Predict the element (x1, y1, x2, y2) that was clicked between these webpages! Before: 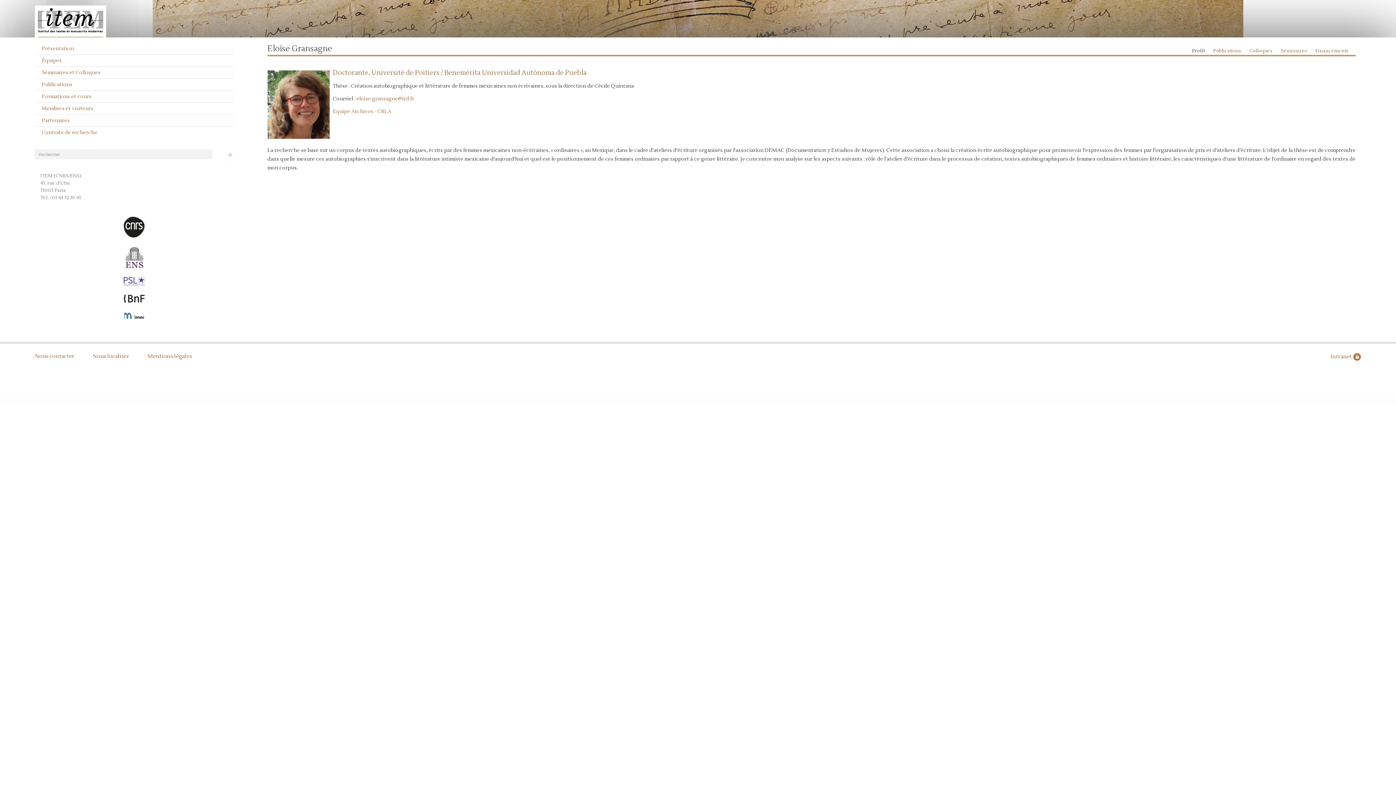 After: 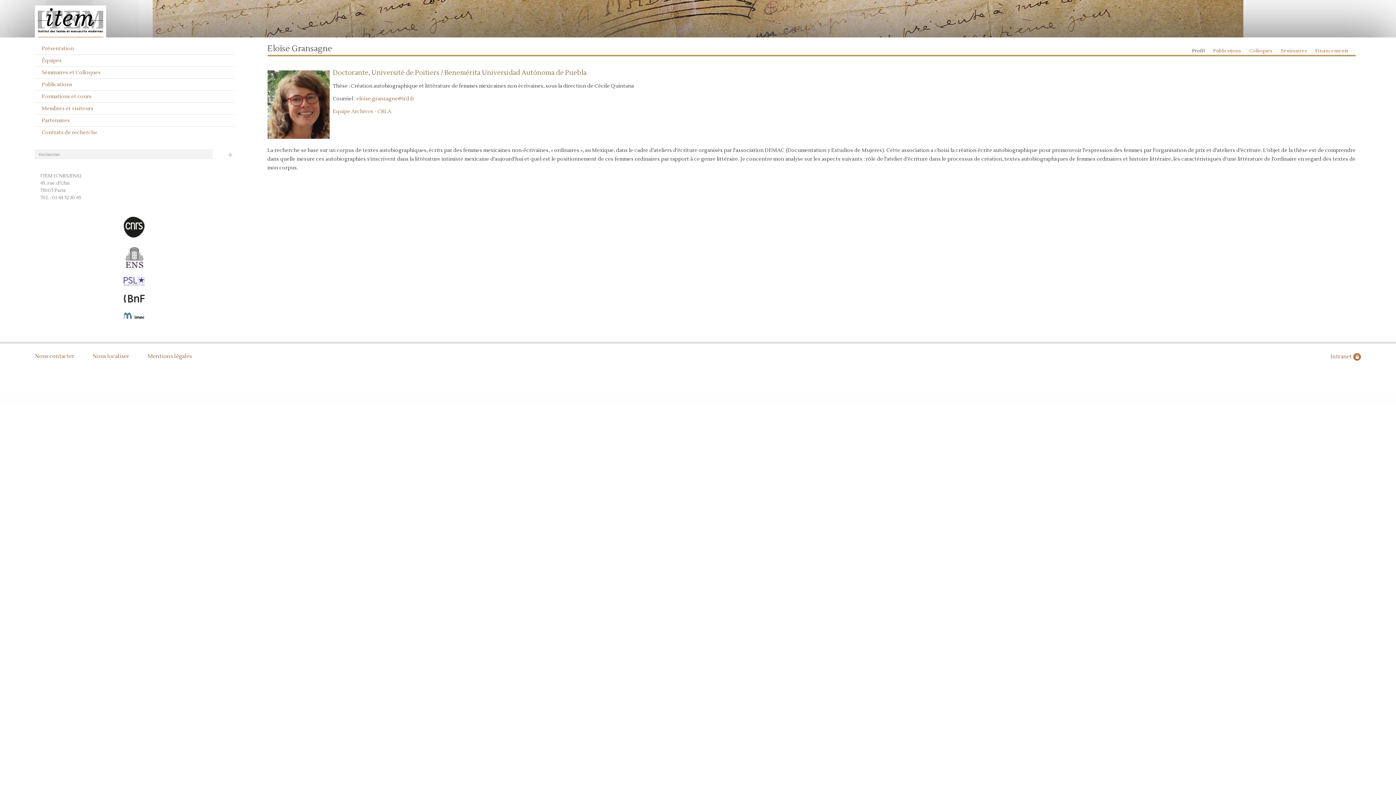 Action: bbox: (34, 247, 233, 268)